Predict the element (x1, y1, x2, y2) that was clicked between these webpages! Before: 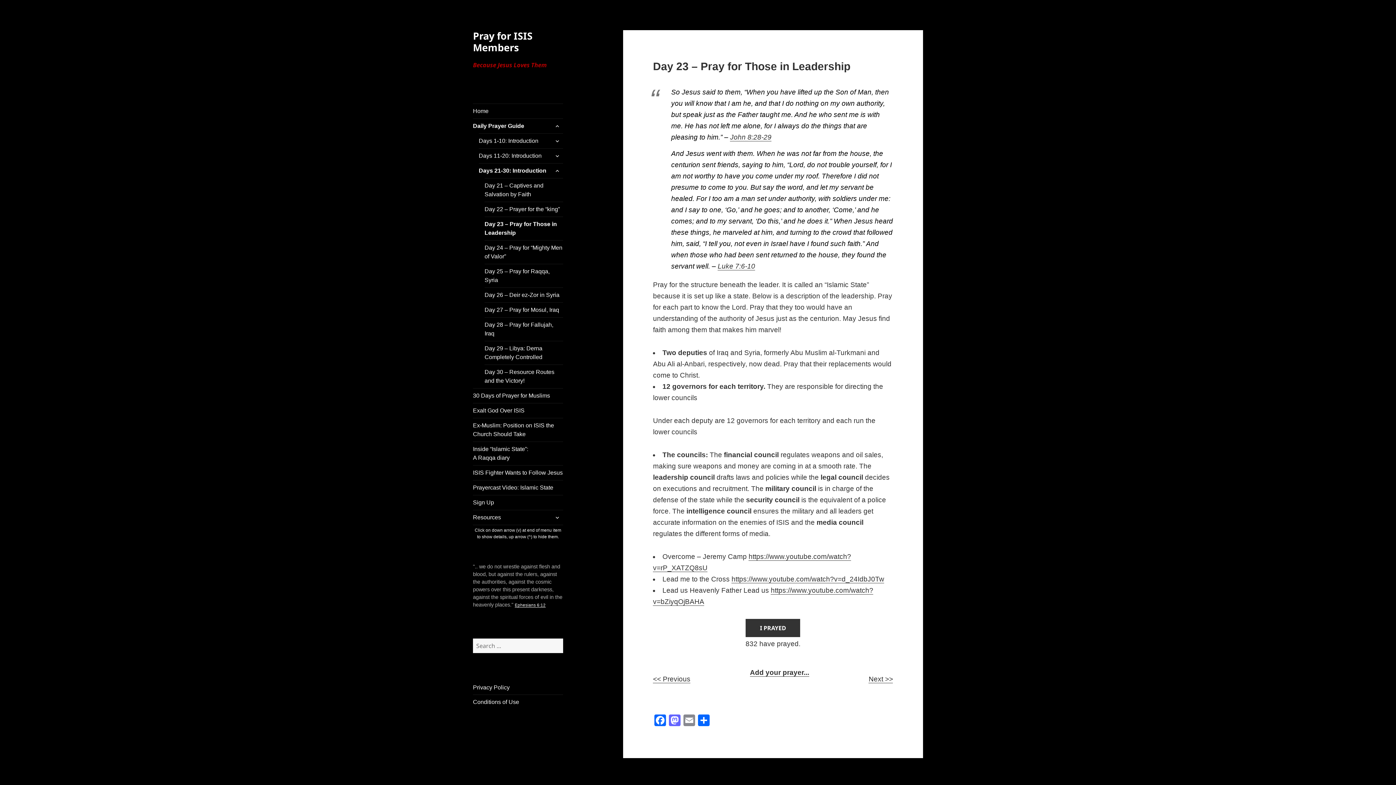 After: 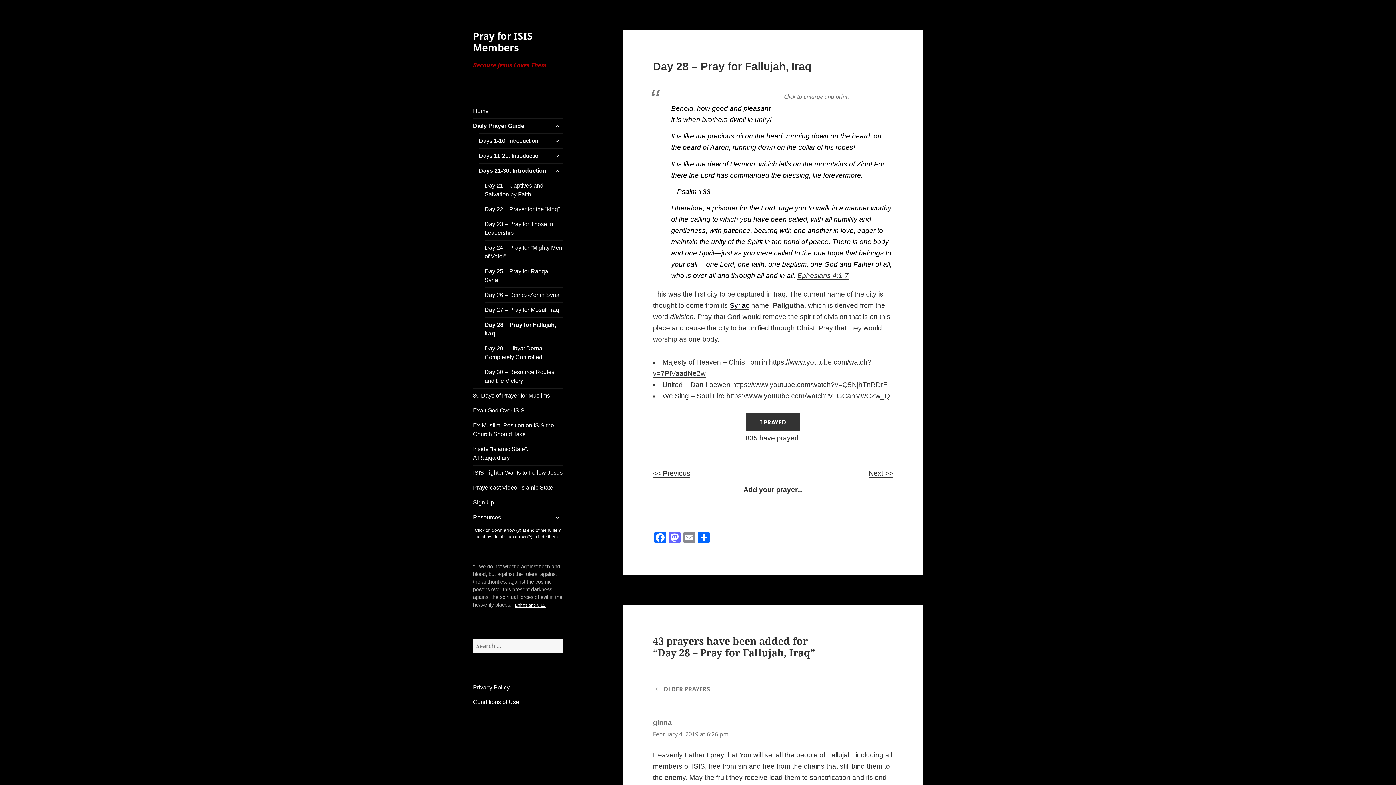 Action: bbox: (484, 317, 563, 341) label: Day 28 – Pray for Fallujah, Iraq